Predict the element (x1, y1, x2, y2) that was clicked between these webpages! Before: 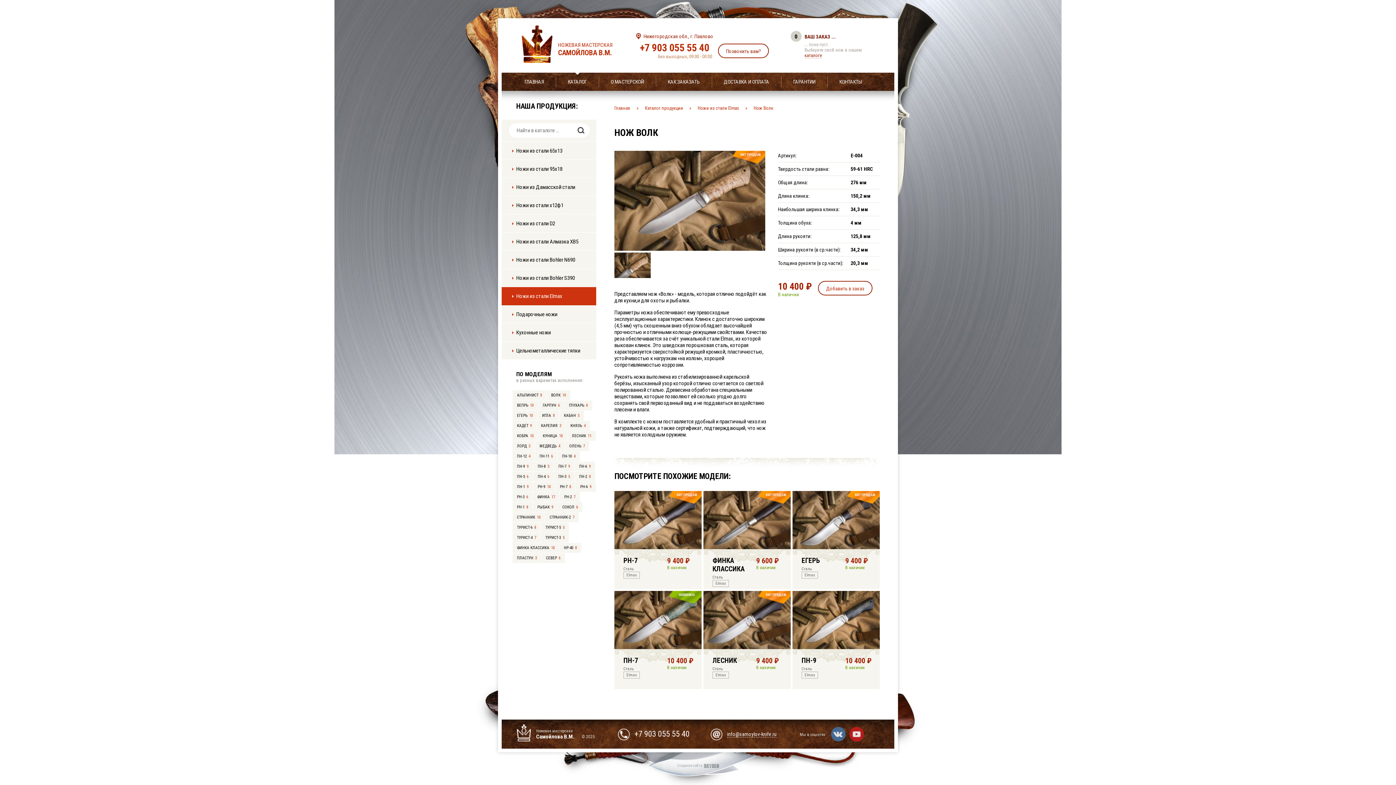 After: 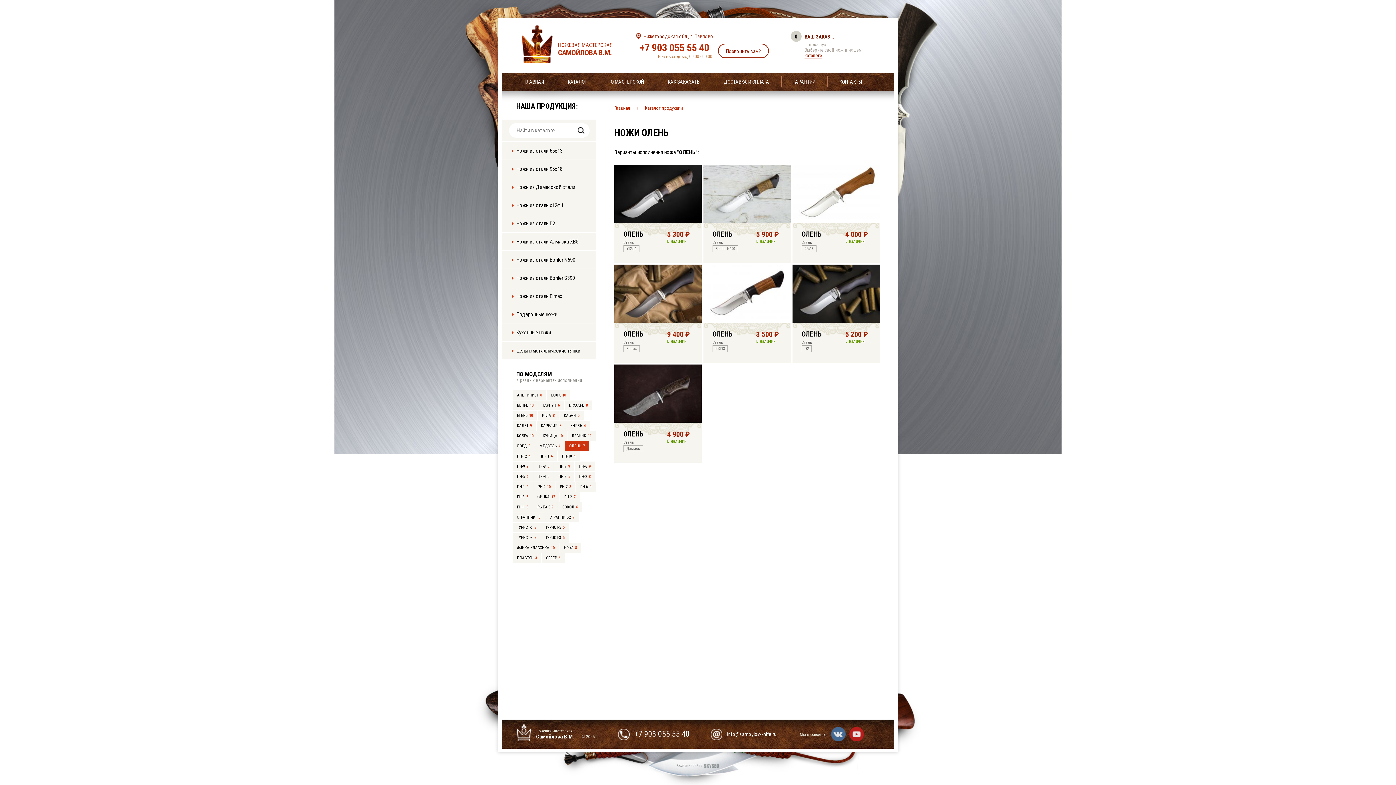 Action: bbox: (565, 441, 589, 451) label: ОЛЕНЬ 7